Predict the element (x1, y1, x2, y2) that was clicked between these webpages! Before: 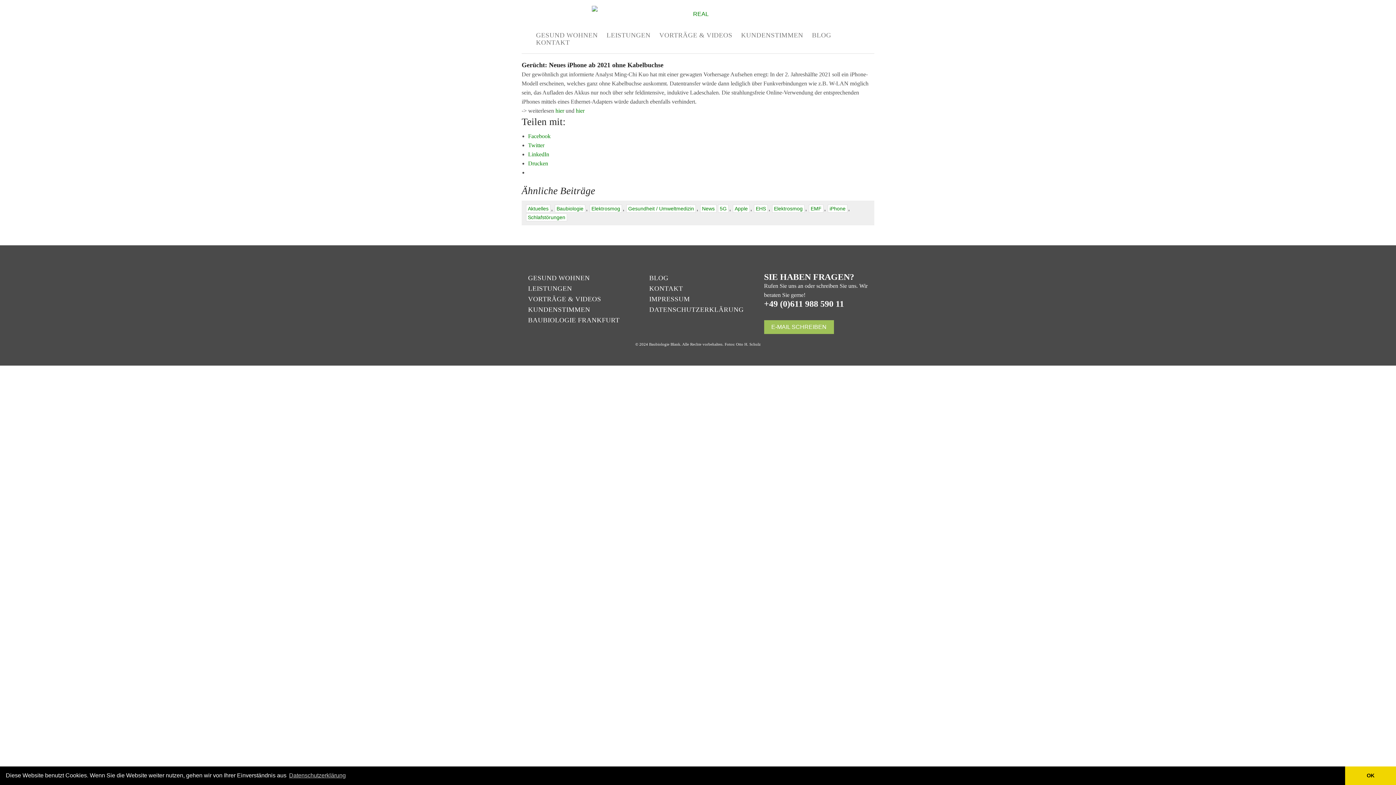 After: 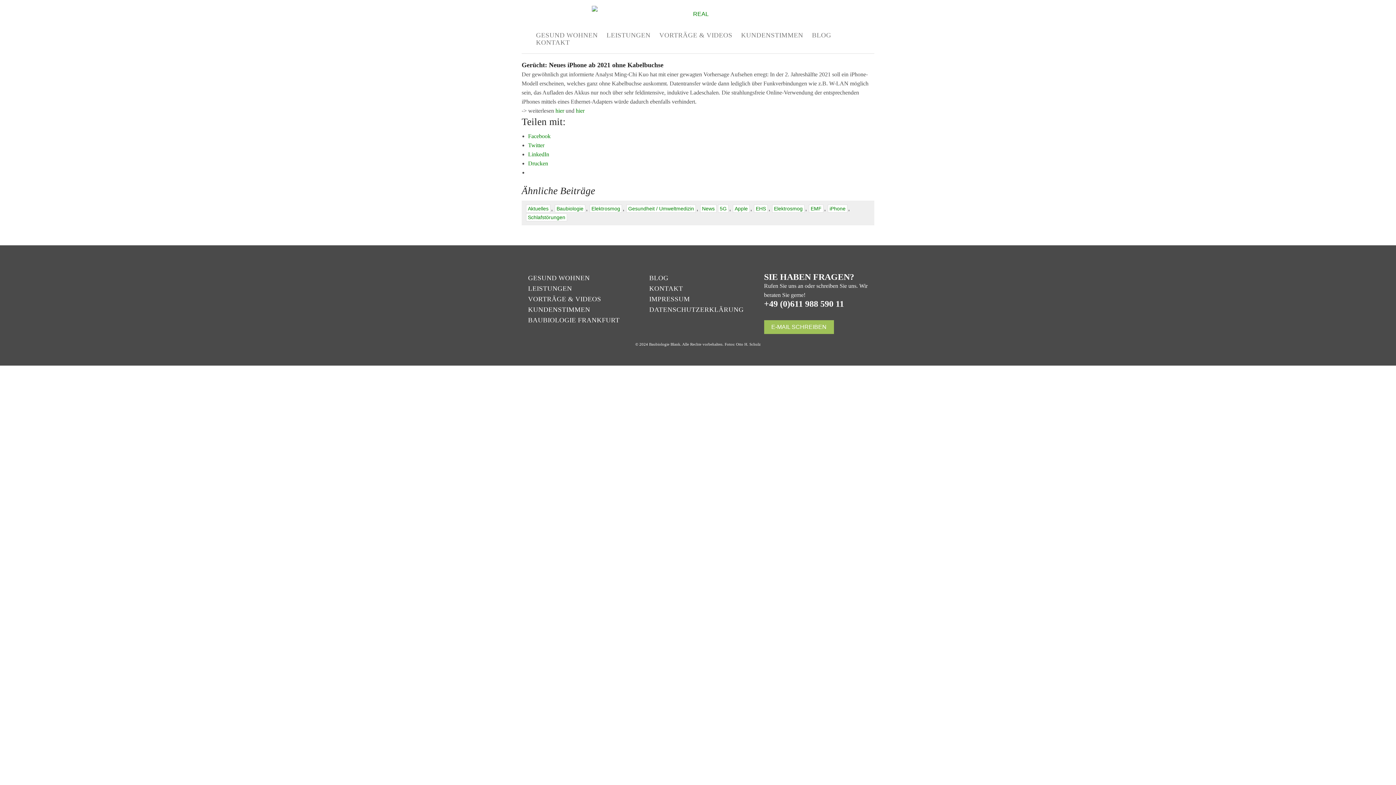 Action: bbox: (1345, 766, 1396, 785) label: dismiss cookie message